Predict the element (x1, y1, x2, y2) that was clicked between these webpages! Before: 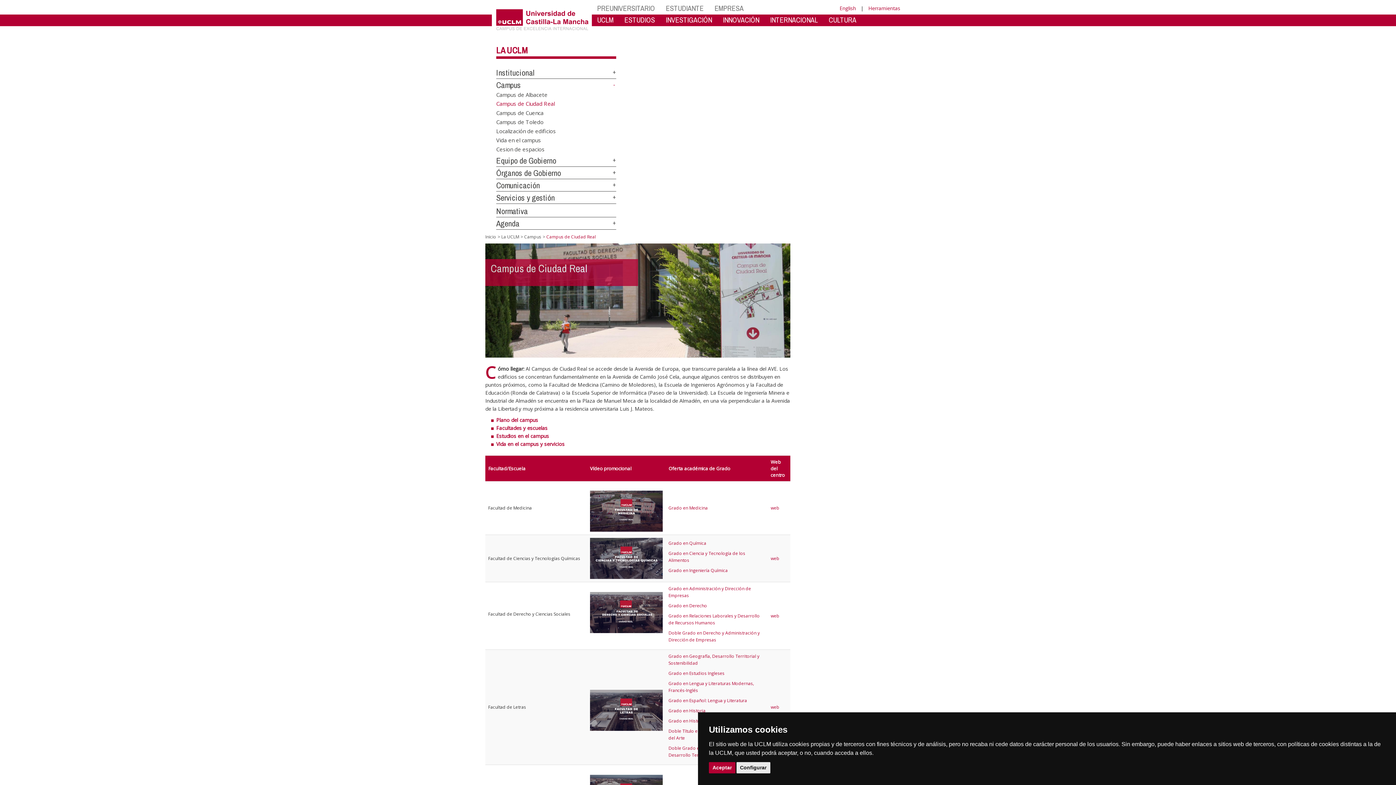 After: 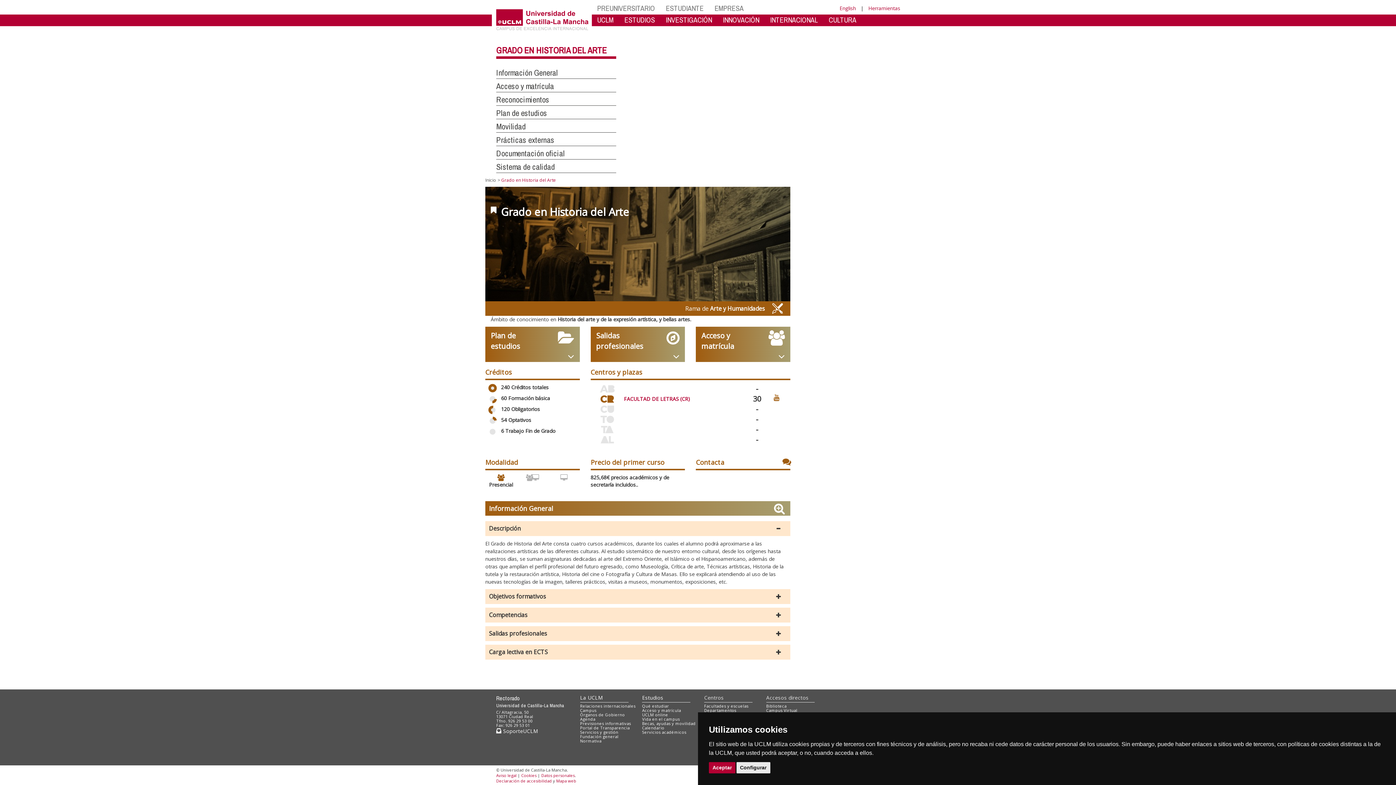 Action: bbox: (668, 718, 723, 724) label: Grado en Historia del Arte